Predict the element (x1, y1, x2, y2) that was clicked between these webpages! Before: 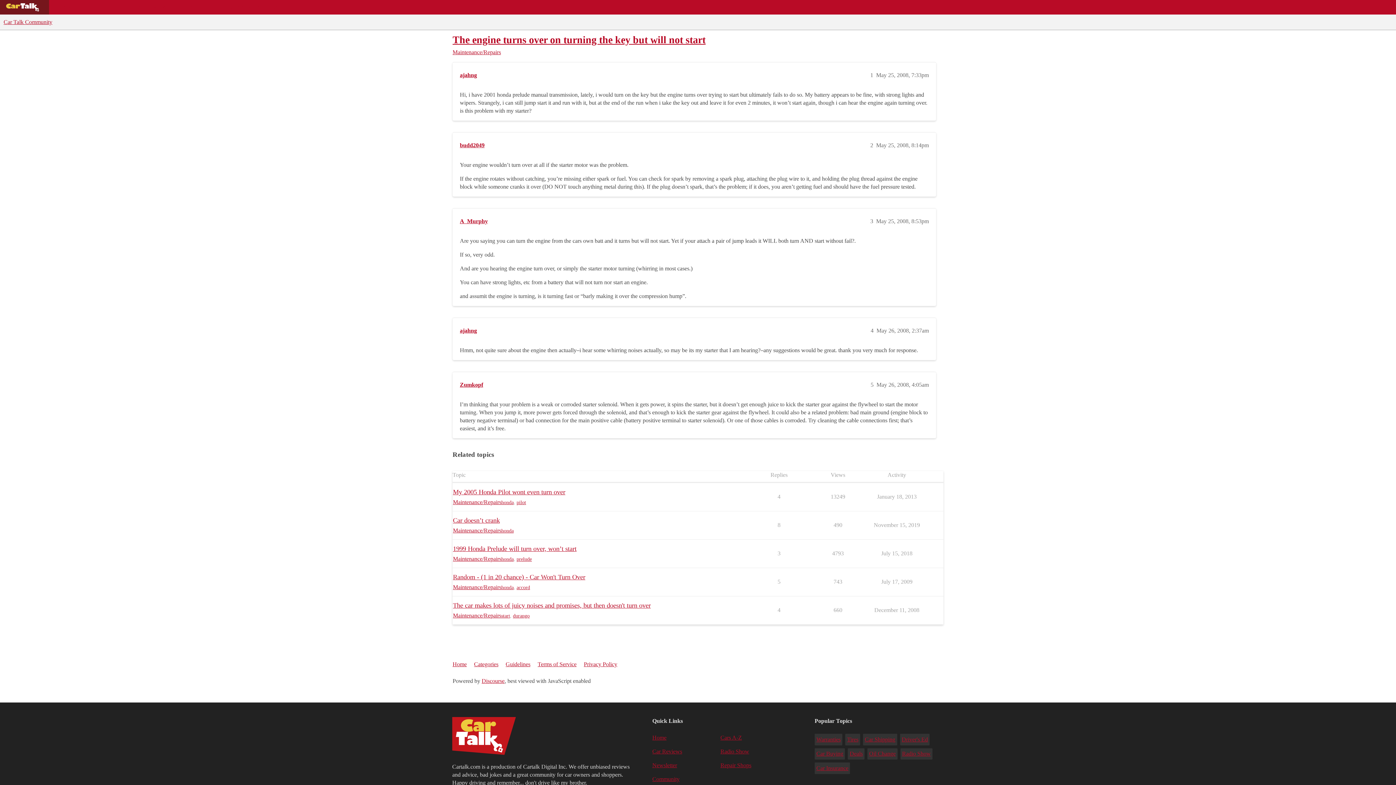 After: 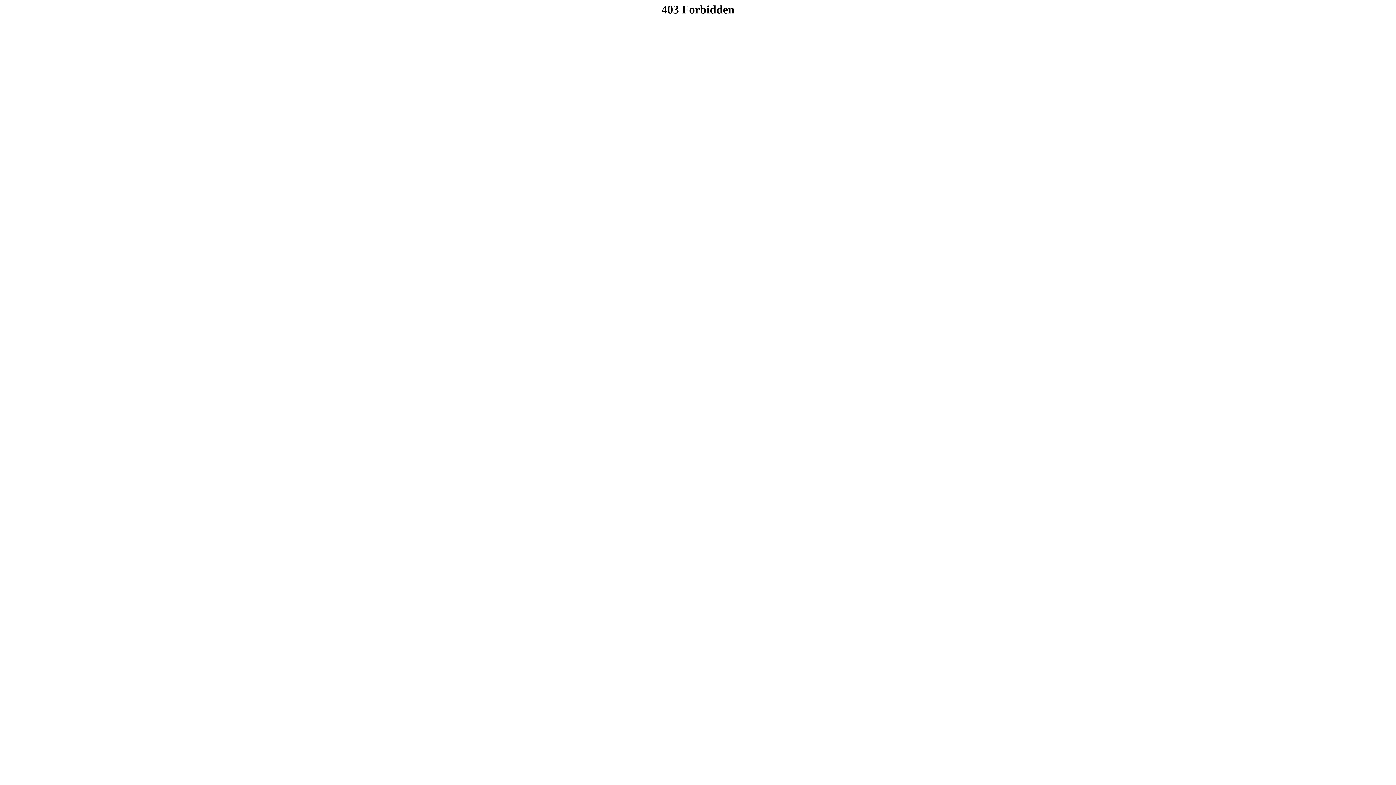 Action: bbox: (129, 0, 175, 14) label: CAR REVIEWS